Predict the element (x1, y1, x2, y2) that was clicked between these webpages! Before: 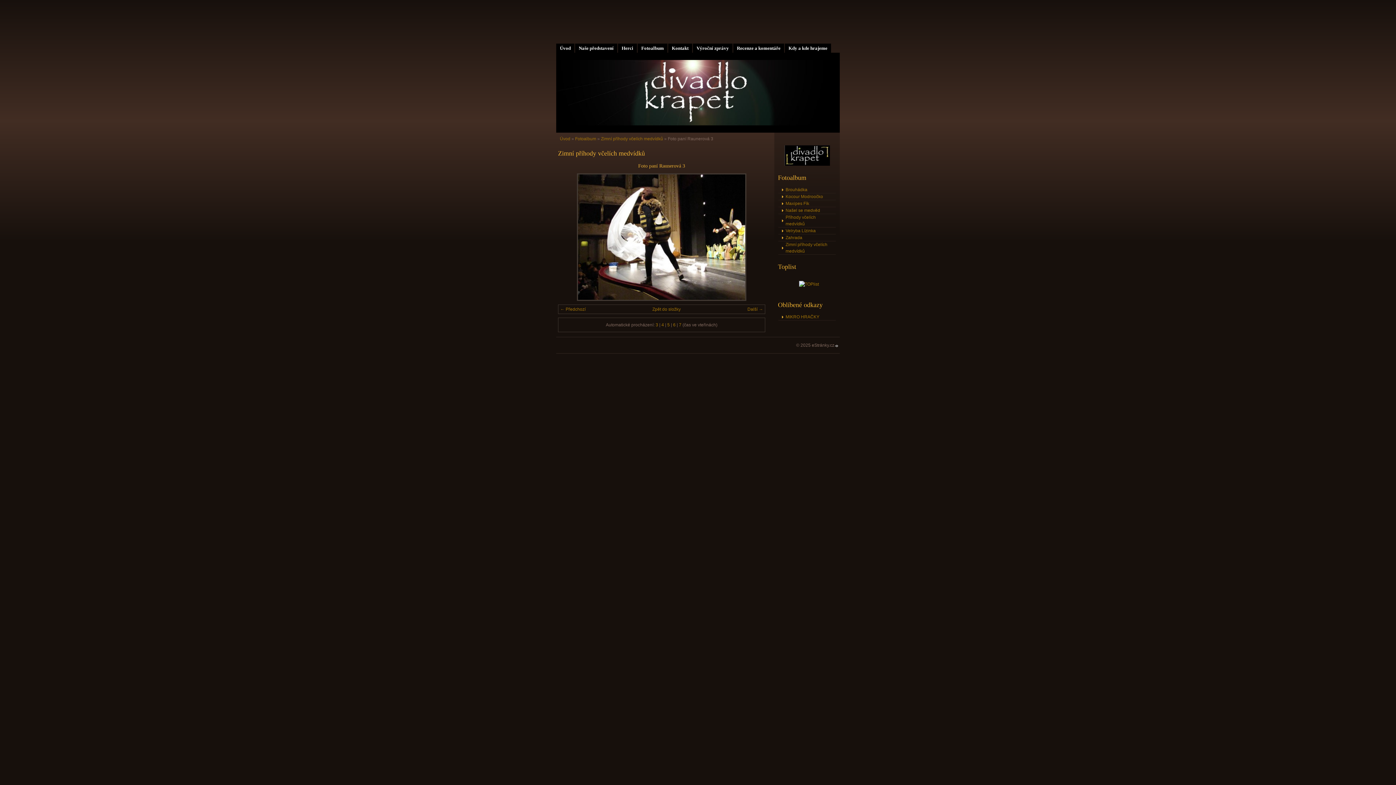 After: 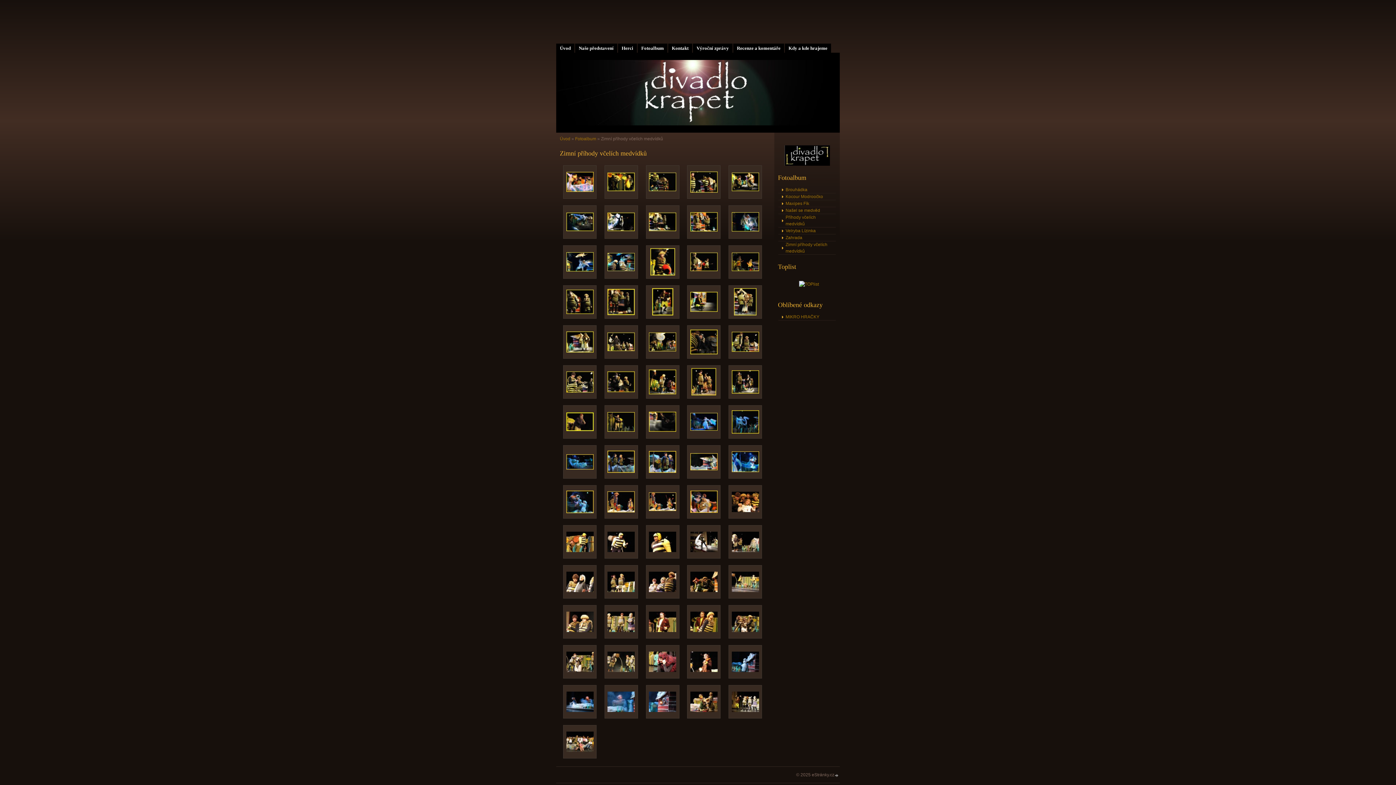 Action: label: Zimní příhody včelích medvídků bbox: (778, 241, 836, 254)